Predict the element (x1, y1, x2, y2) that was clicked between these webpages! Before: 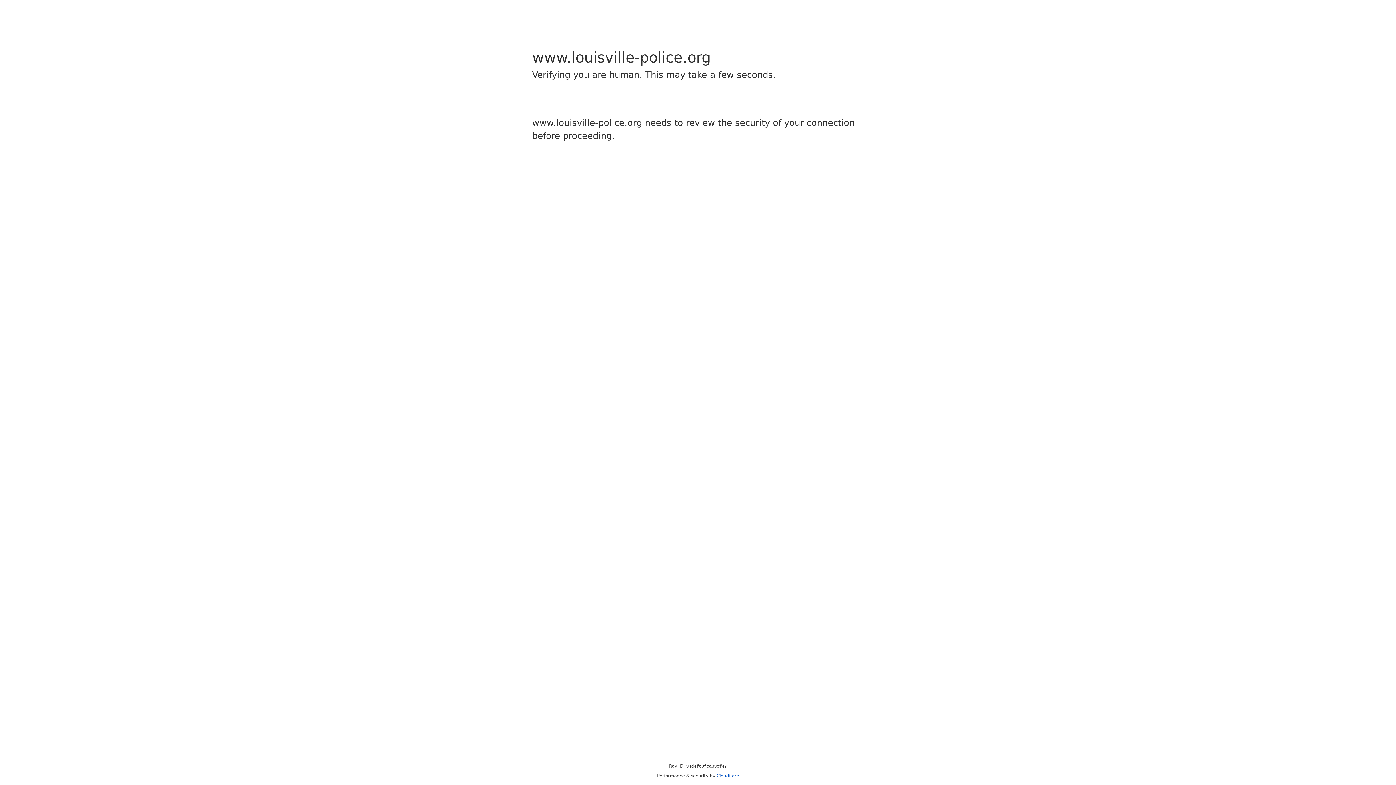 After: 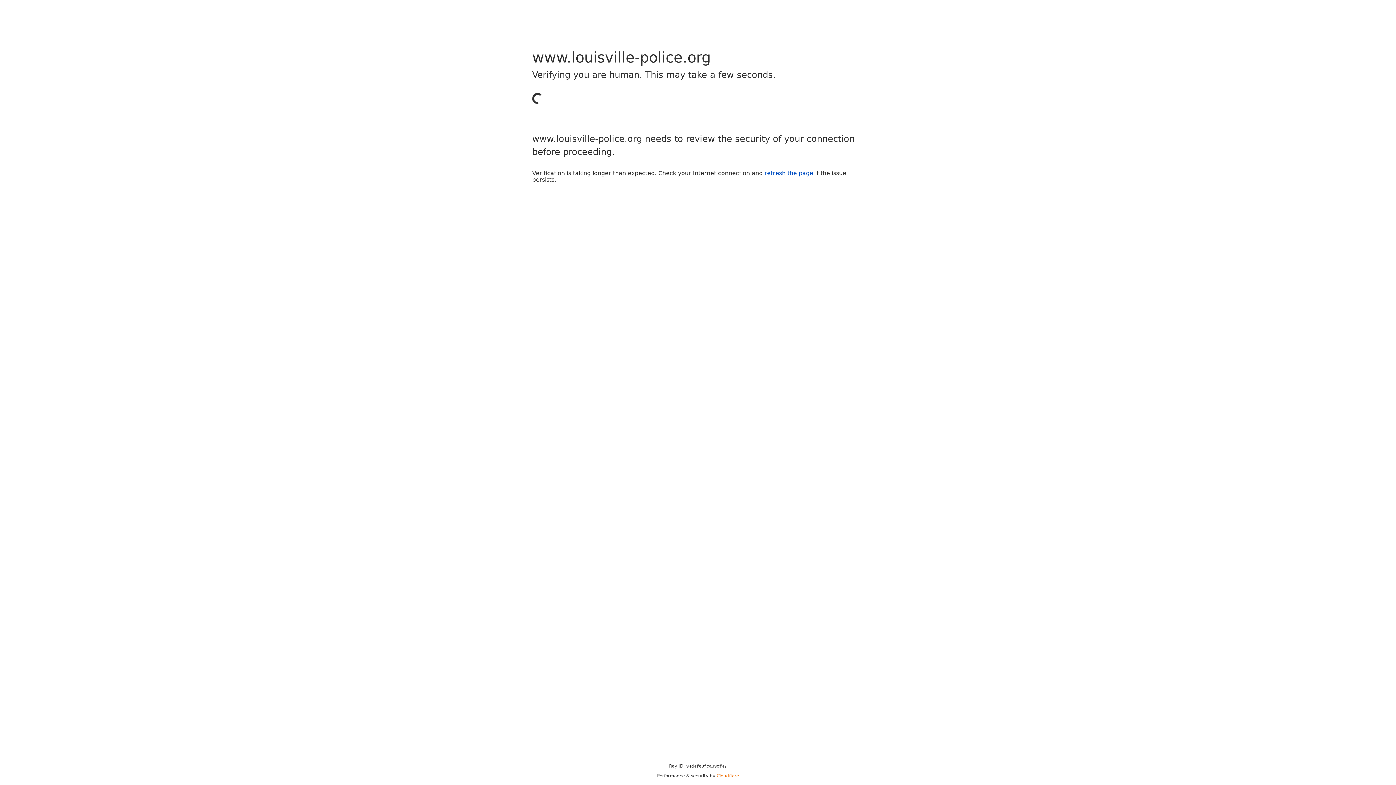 Action: label: Cloudflare bbox: (716, 773, 739, 778)